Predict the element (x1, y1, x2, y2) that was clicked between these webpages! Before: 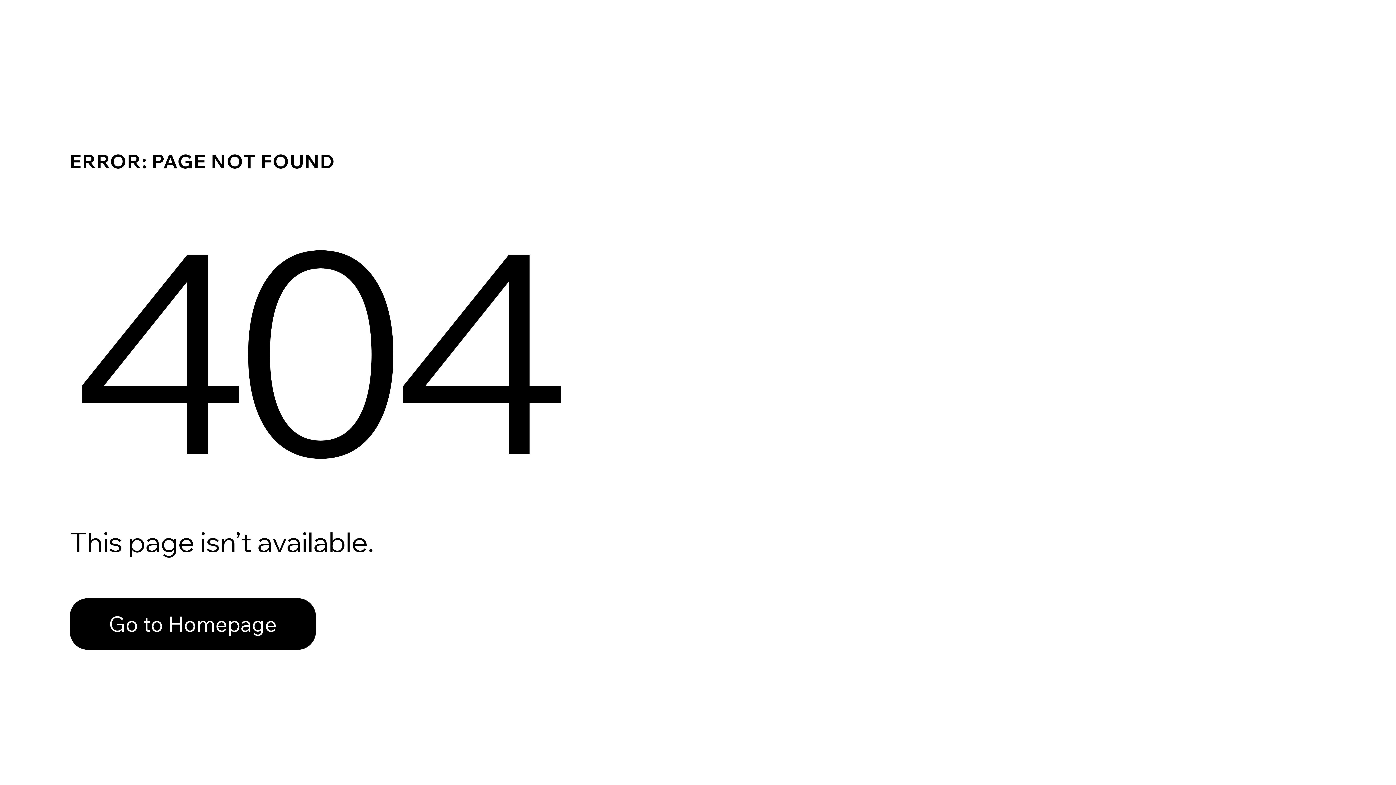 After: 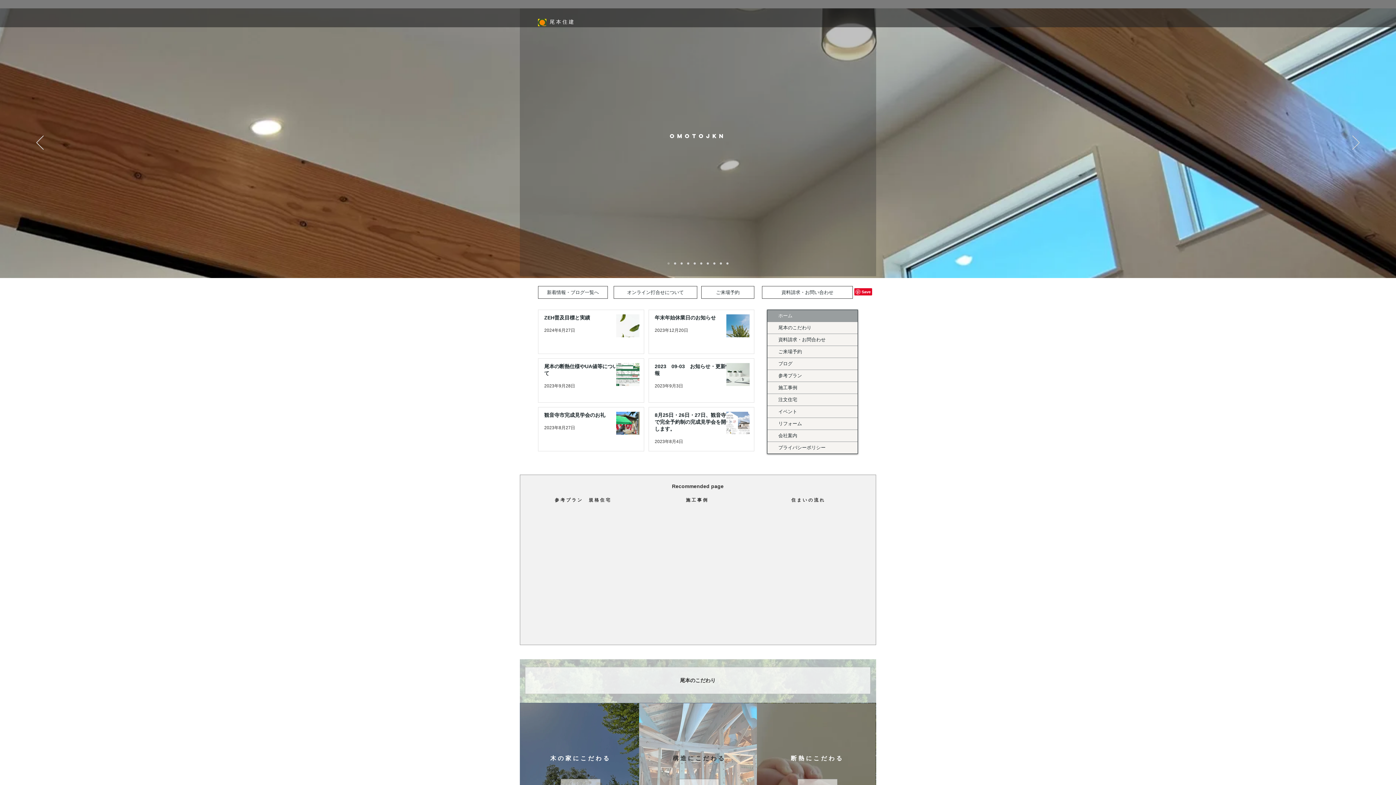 Action: bbox: (69, 582, 768, 659) label: Go to Homepage